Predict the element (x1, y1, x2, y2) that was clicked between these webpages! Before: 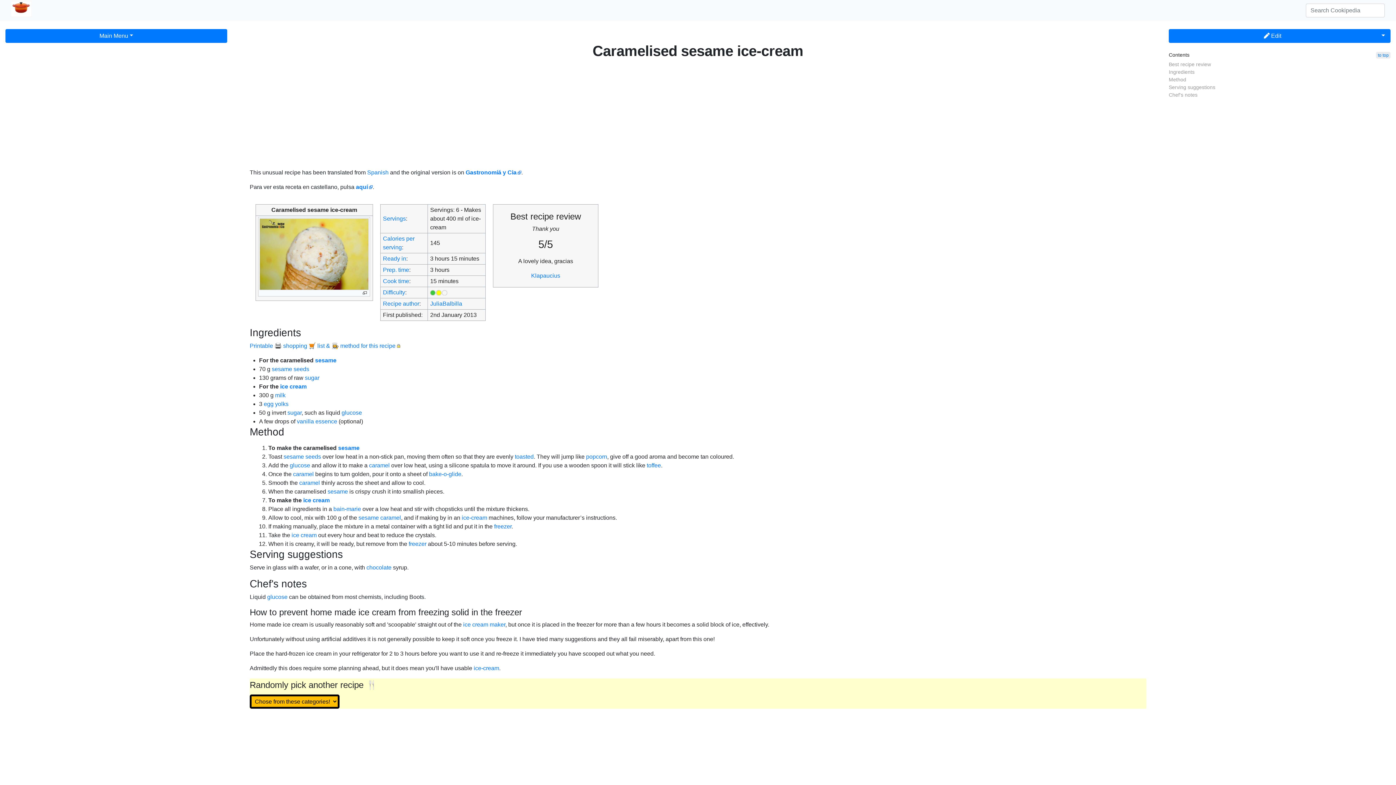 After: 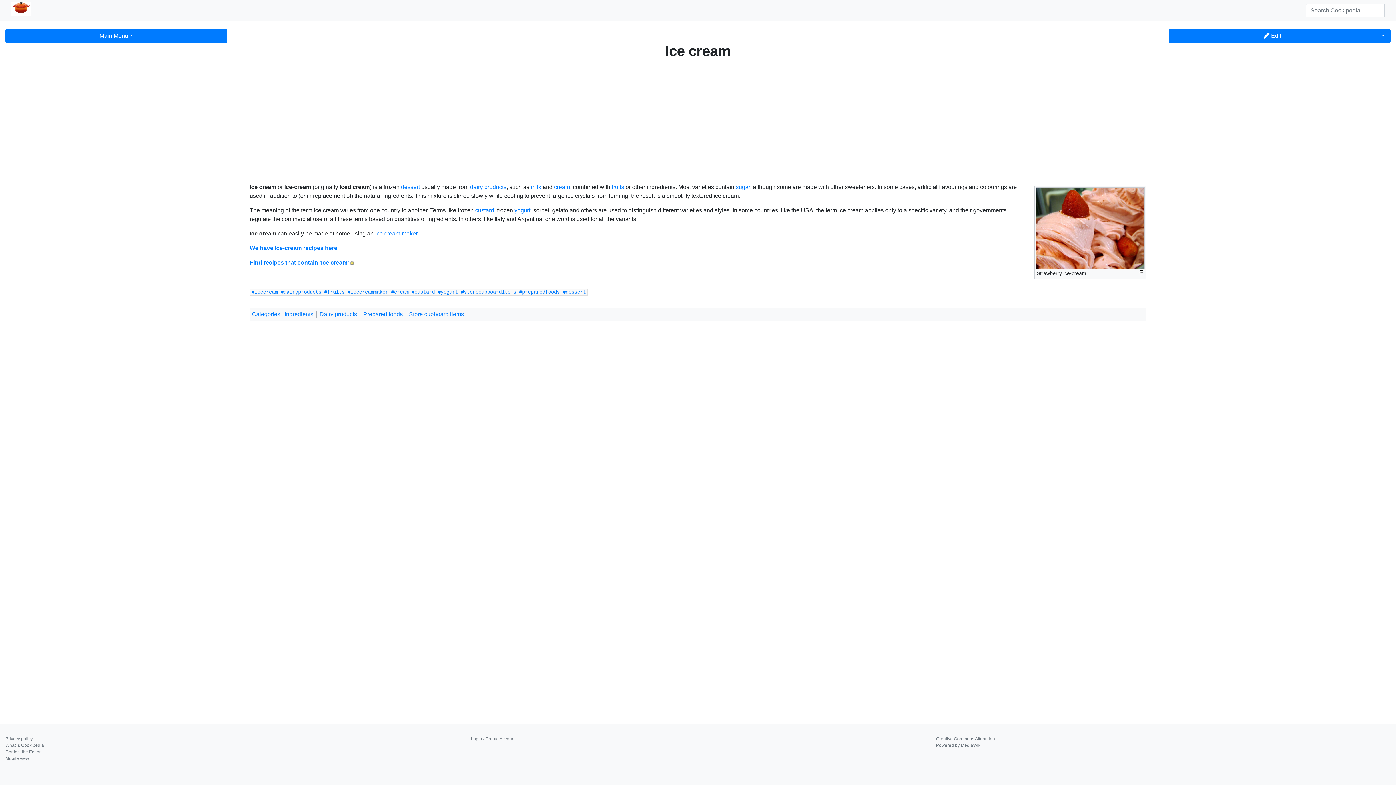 Action: label: ice cream bbox: (291, 532, 316, 538)